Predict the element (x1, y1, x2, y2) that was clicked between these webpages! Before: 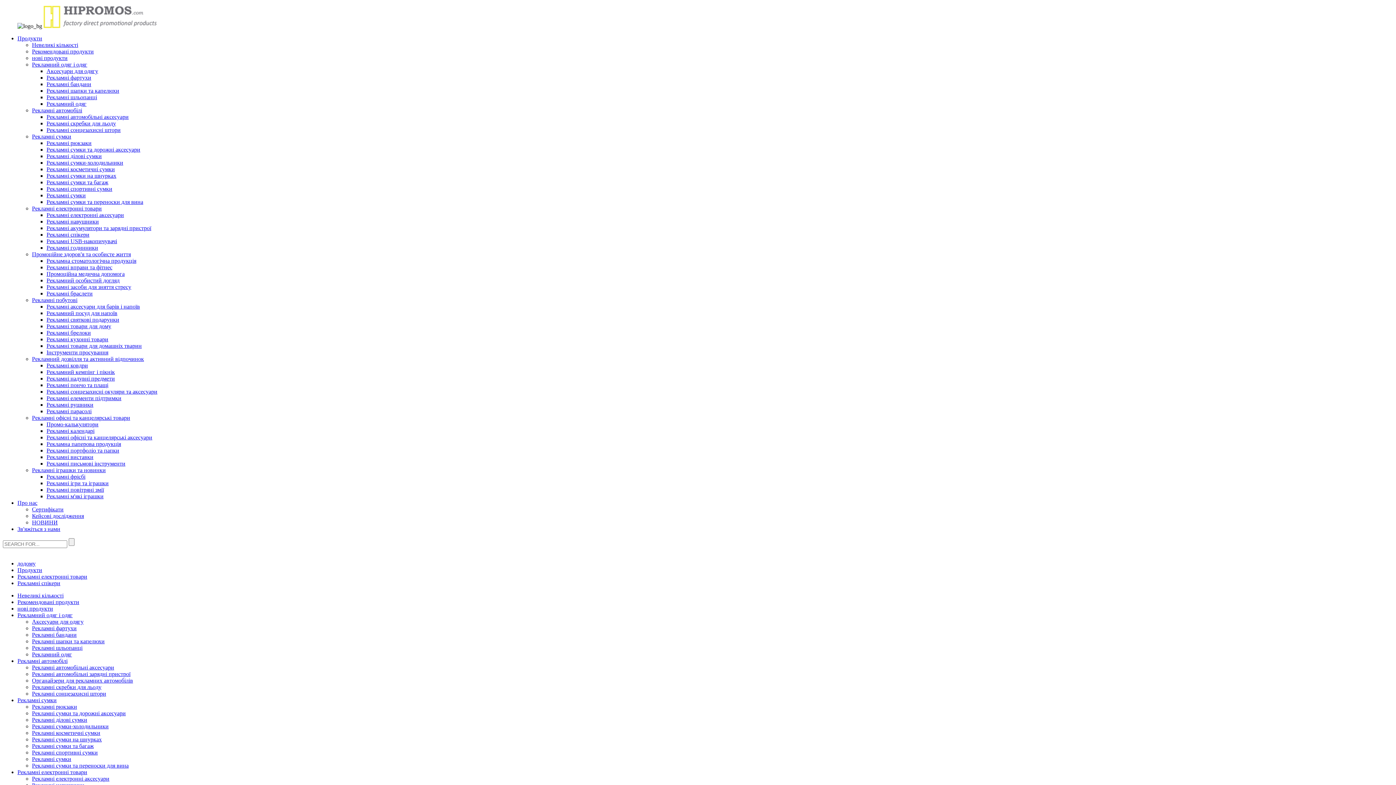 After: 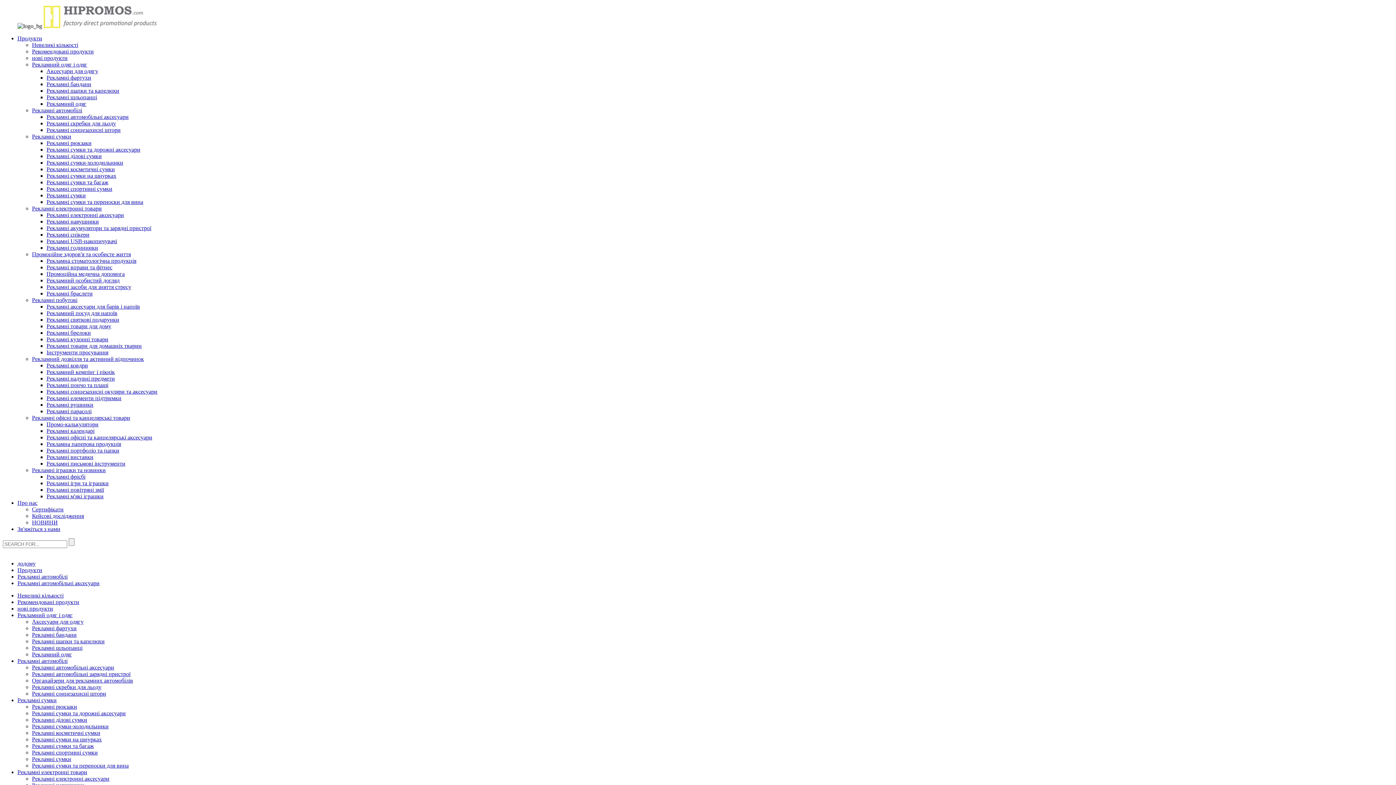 Action: bbox: (32, 664, 114, 670) label: Рекламні автомобільні аксесуари